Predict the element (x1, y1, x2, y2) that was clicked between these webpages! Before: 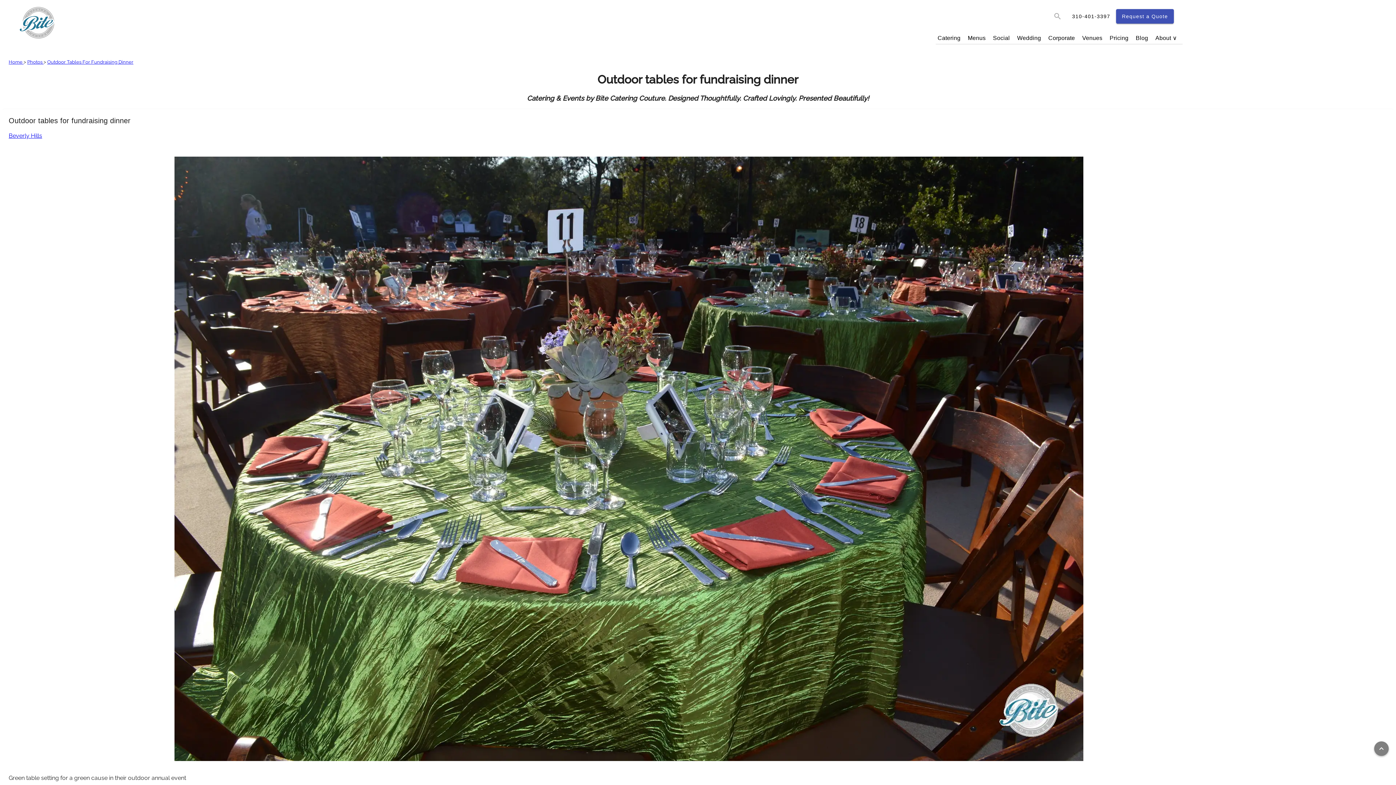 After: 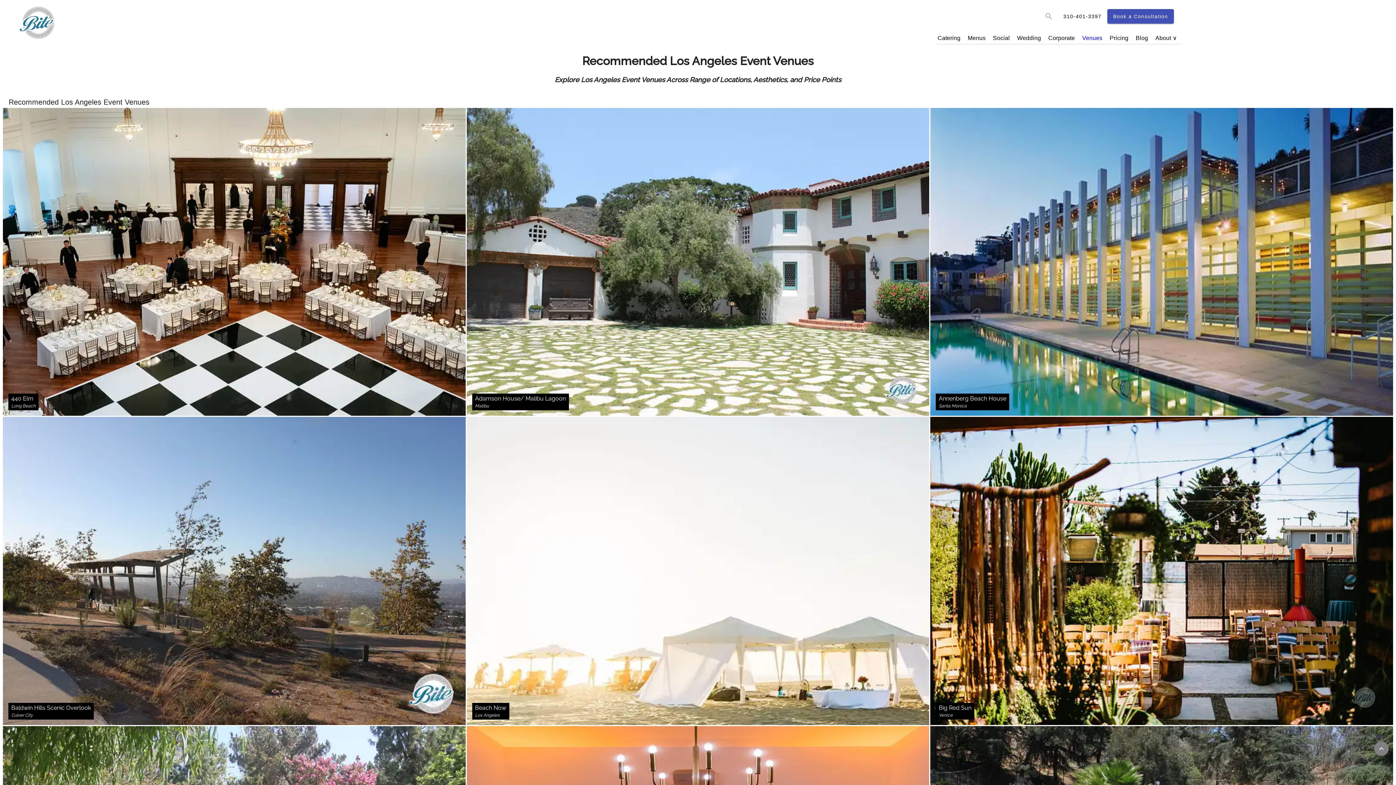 Action: label: Venues bbox: (1080, 33, 1104, 42)